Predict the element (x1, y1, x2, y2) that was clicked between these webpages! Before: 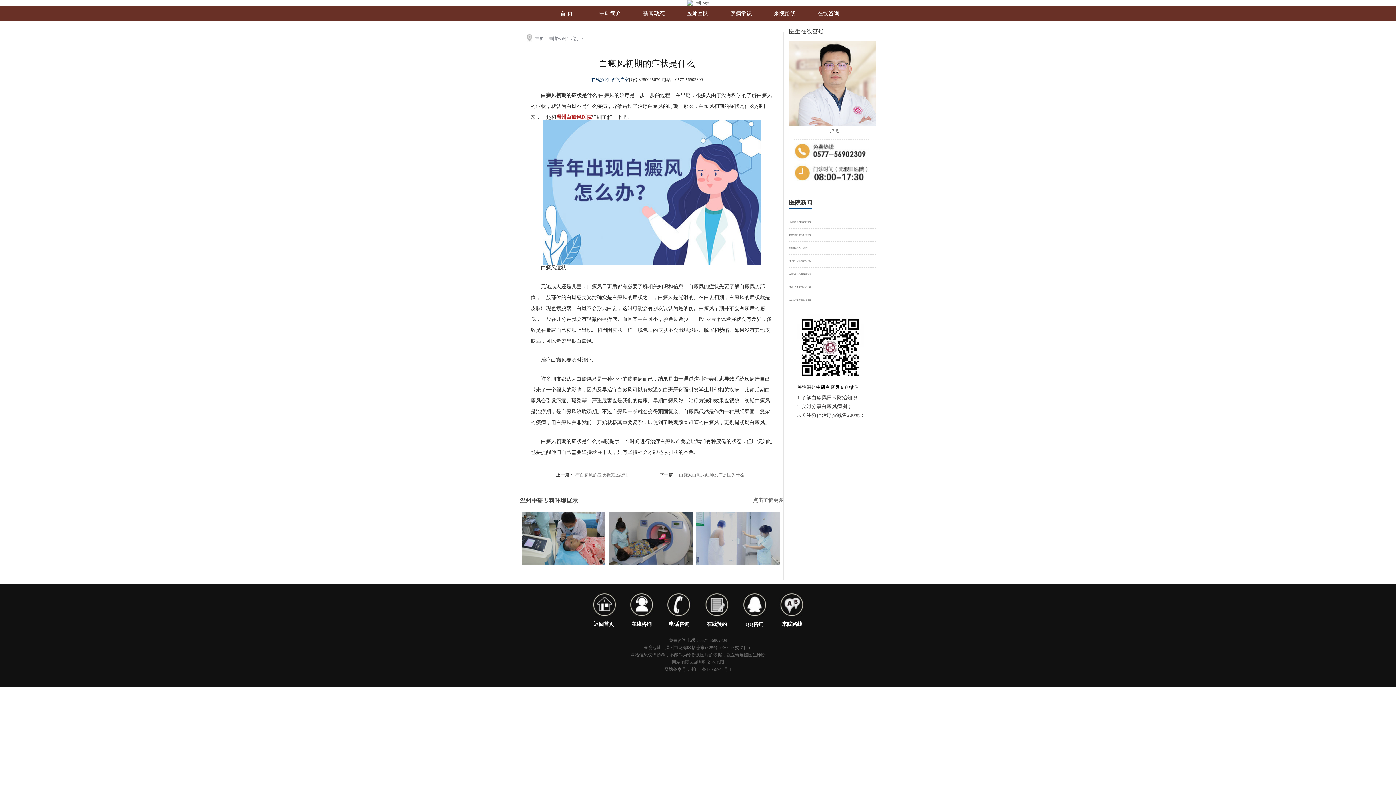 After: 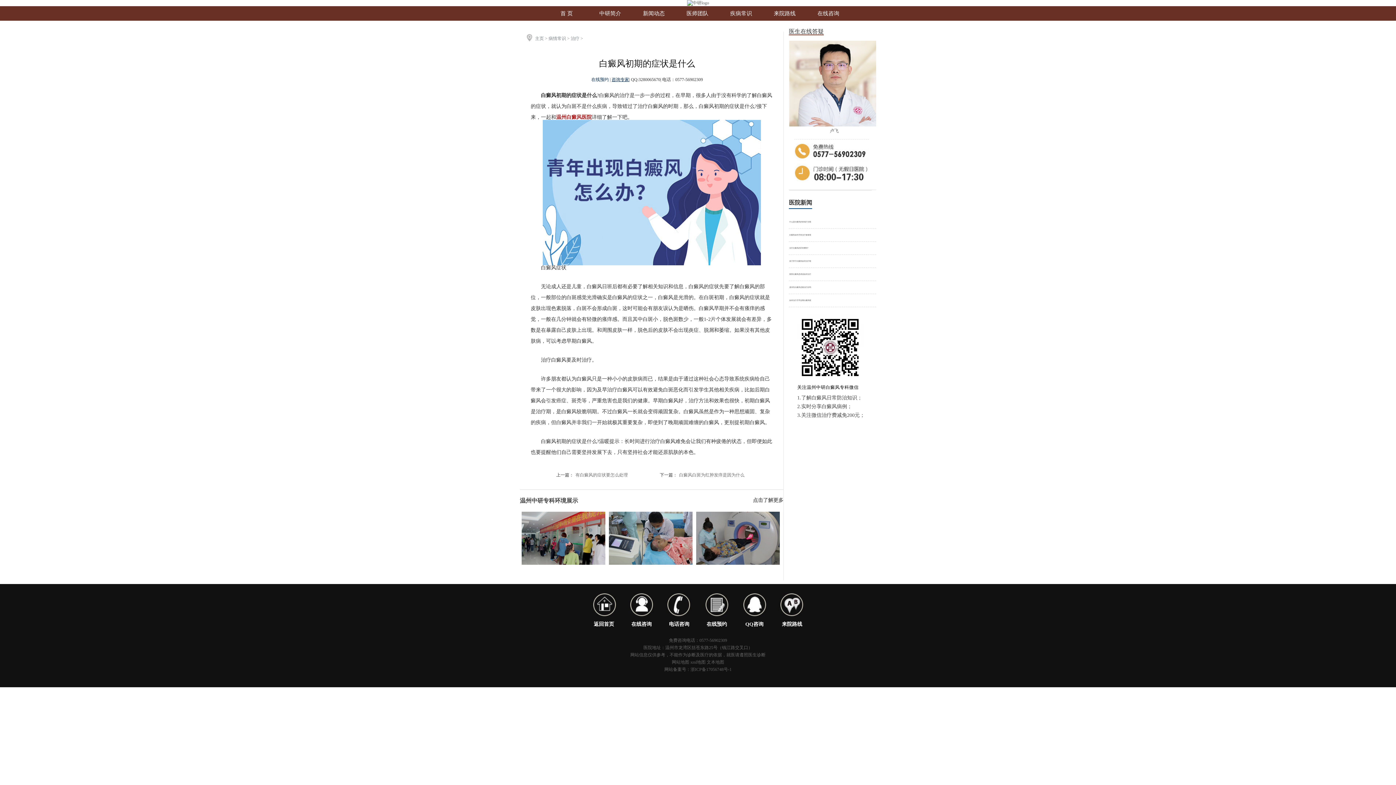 Action: bbox: (611, 77, 629, 82) label: 咨询专家